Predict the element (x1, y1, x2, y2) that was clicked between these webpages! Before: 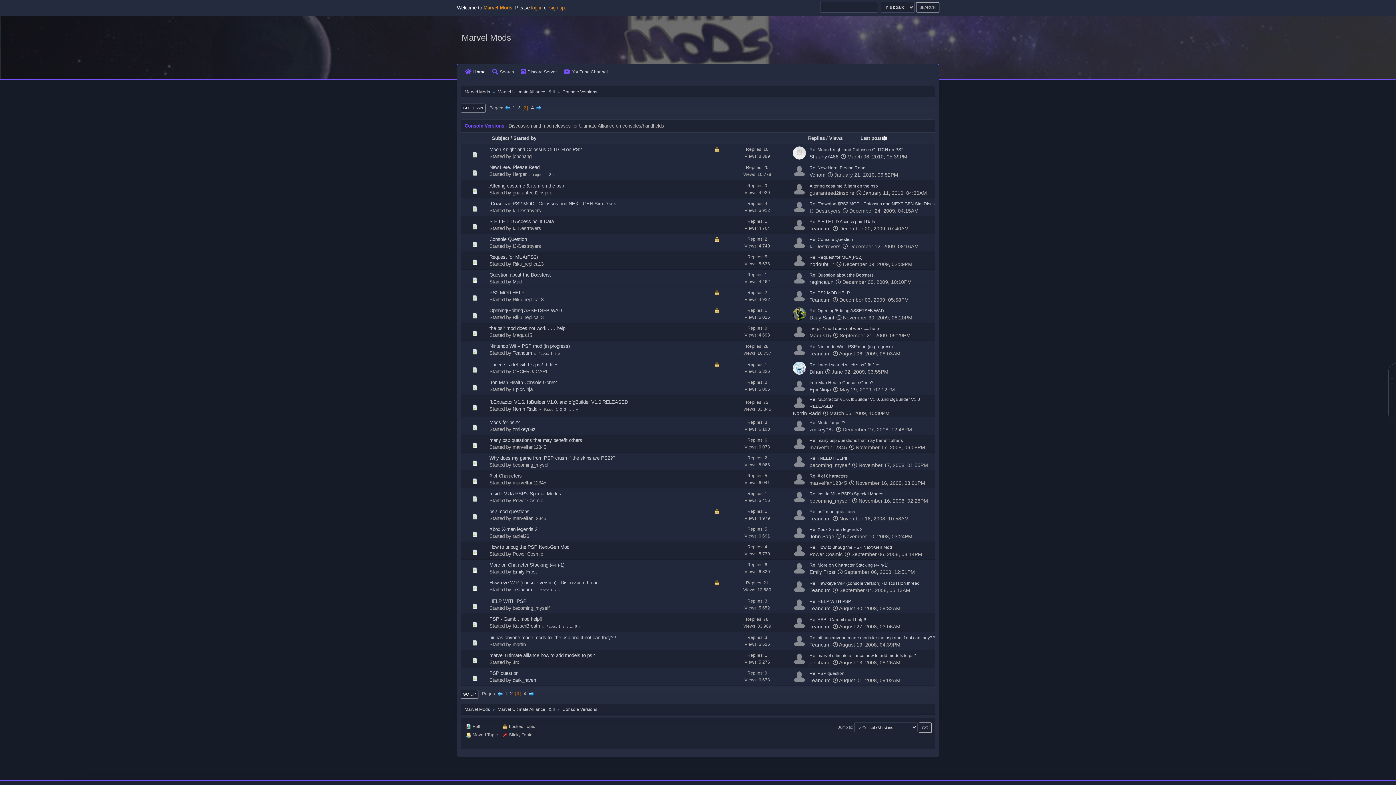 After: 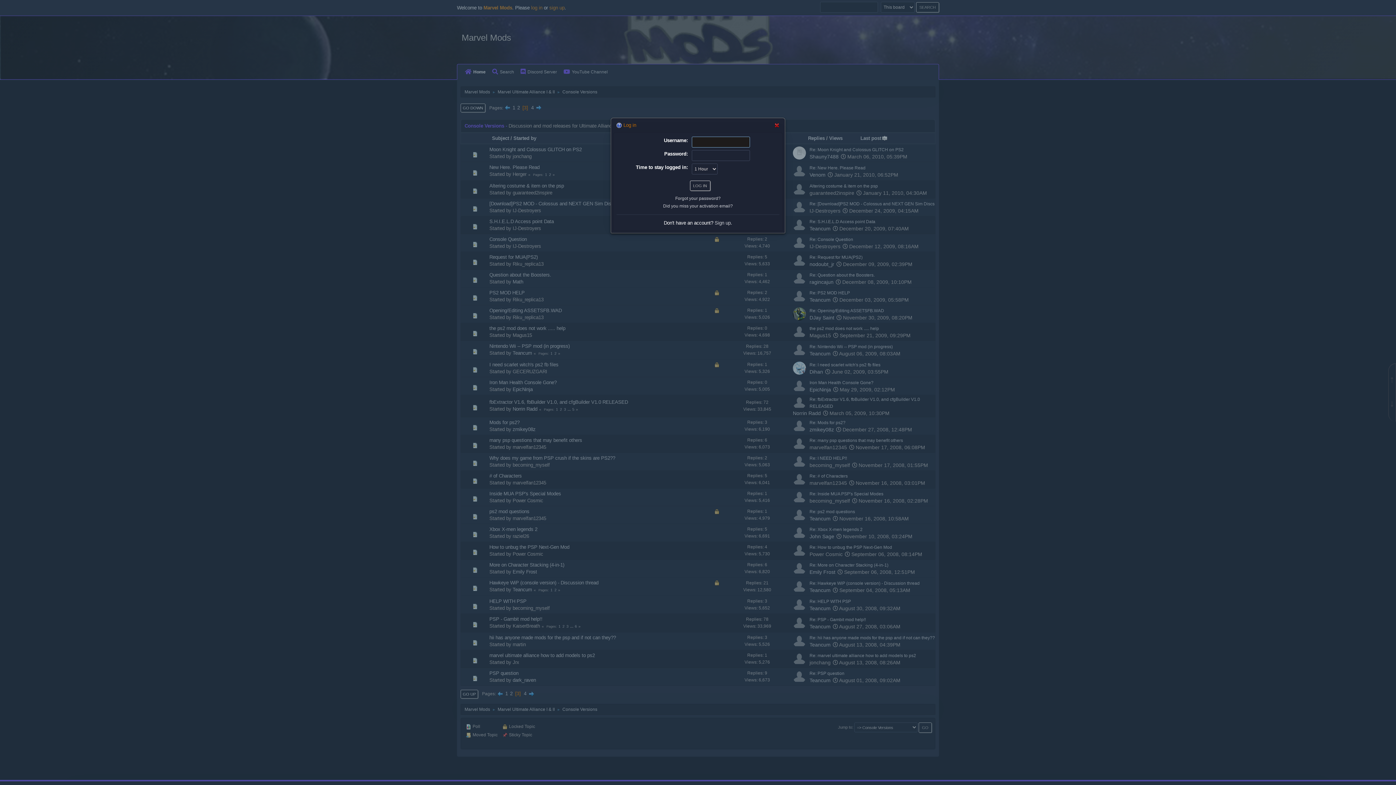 Action: bbox: (531, 5, 542, 10) label: log in